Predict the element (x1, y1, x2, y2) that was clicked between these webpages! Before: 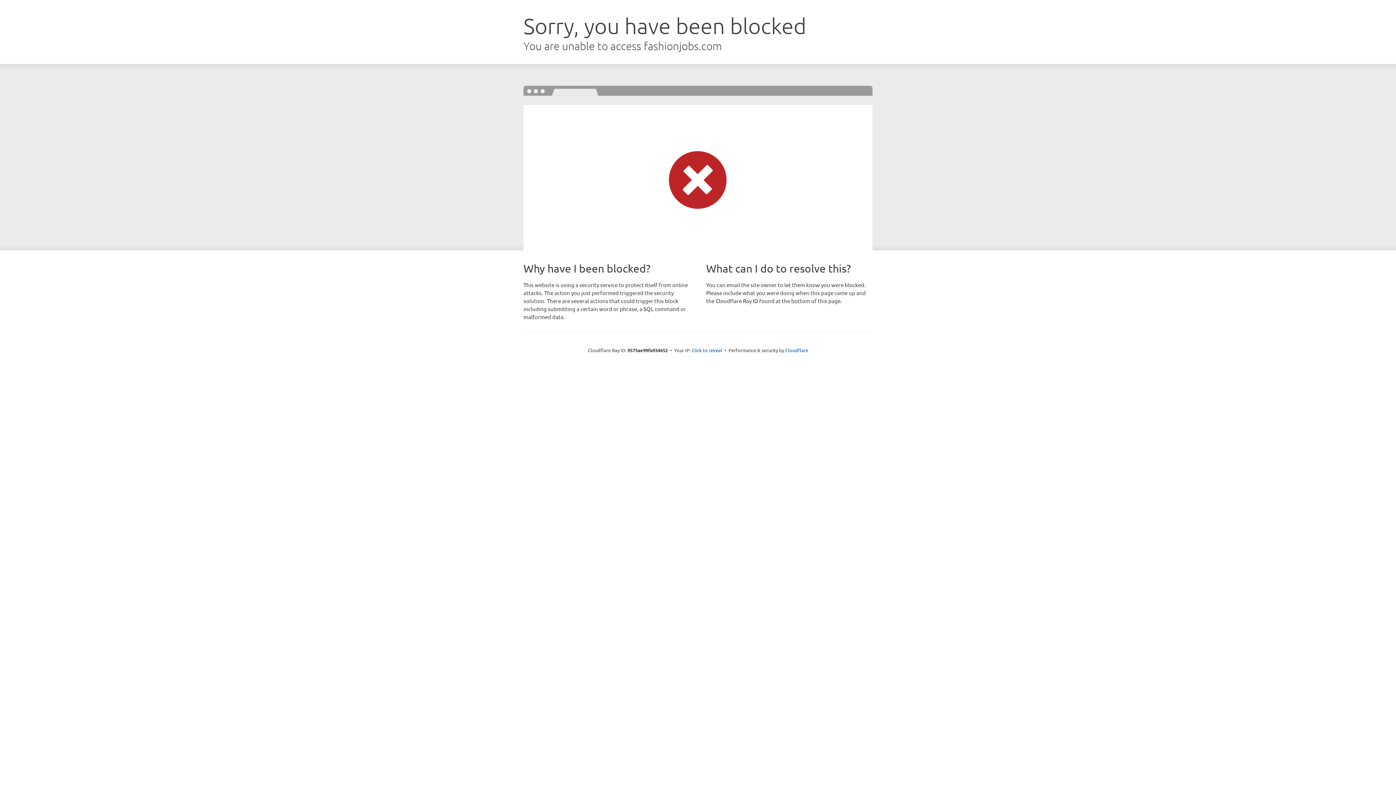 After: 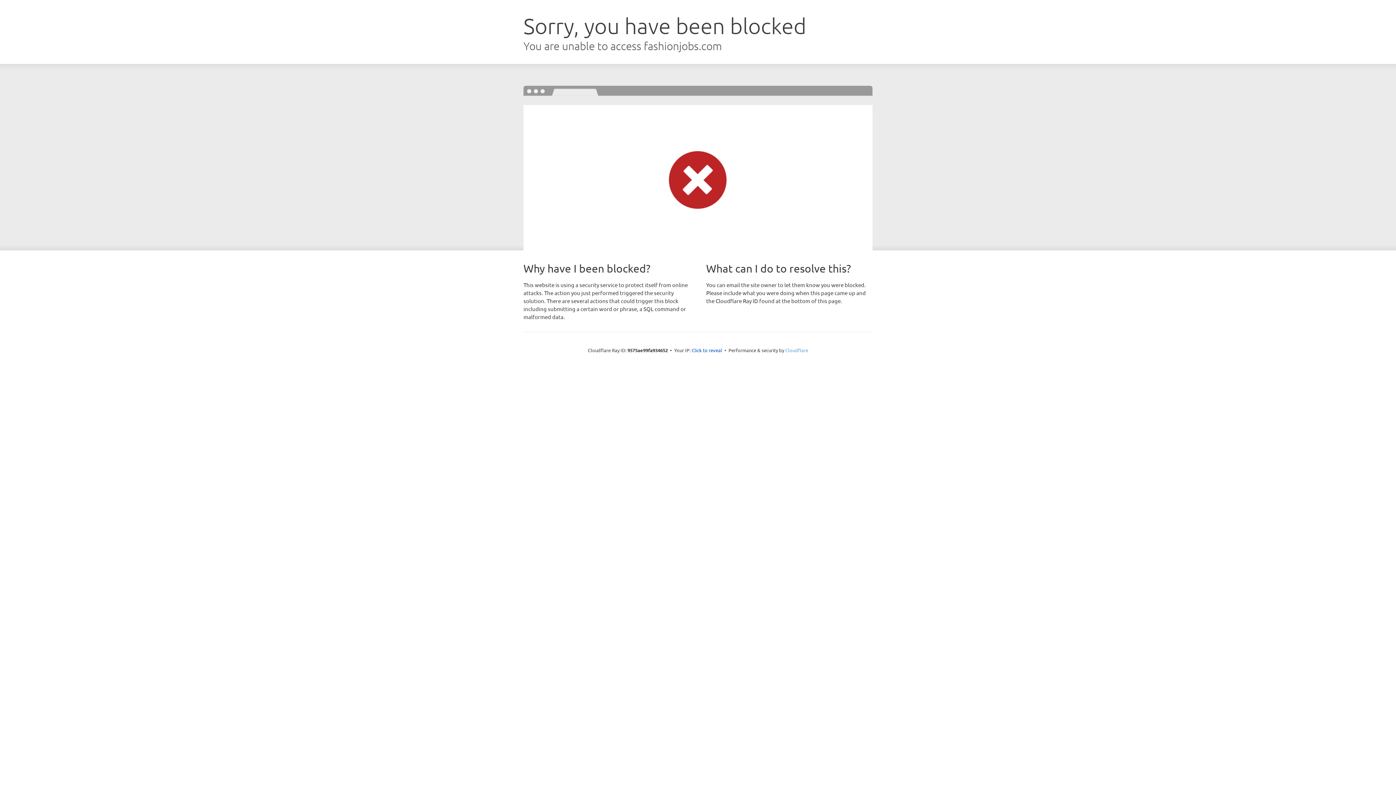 Action: bbox: (785, 347, 808, 353) label: Cloudflare